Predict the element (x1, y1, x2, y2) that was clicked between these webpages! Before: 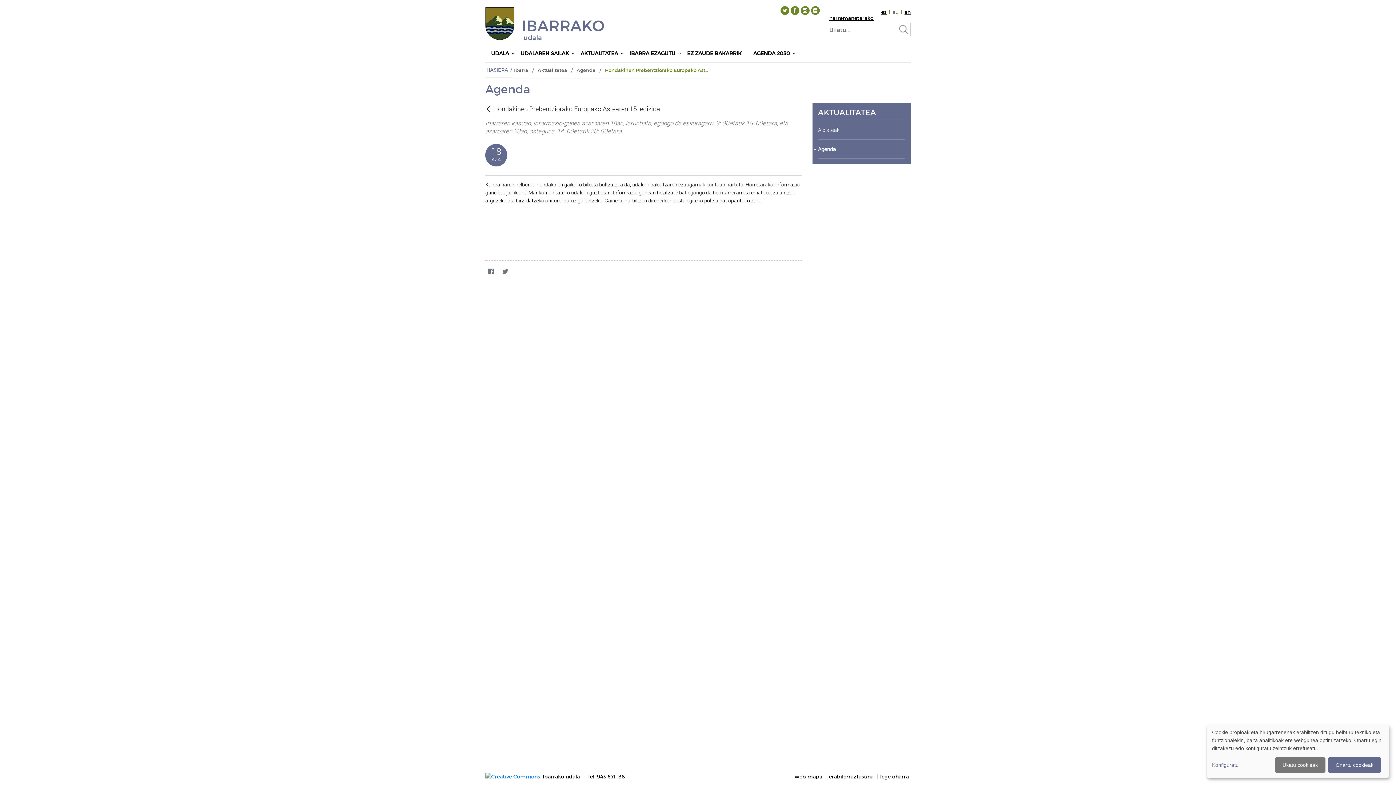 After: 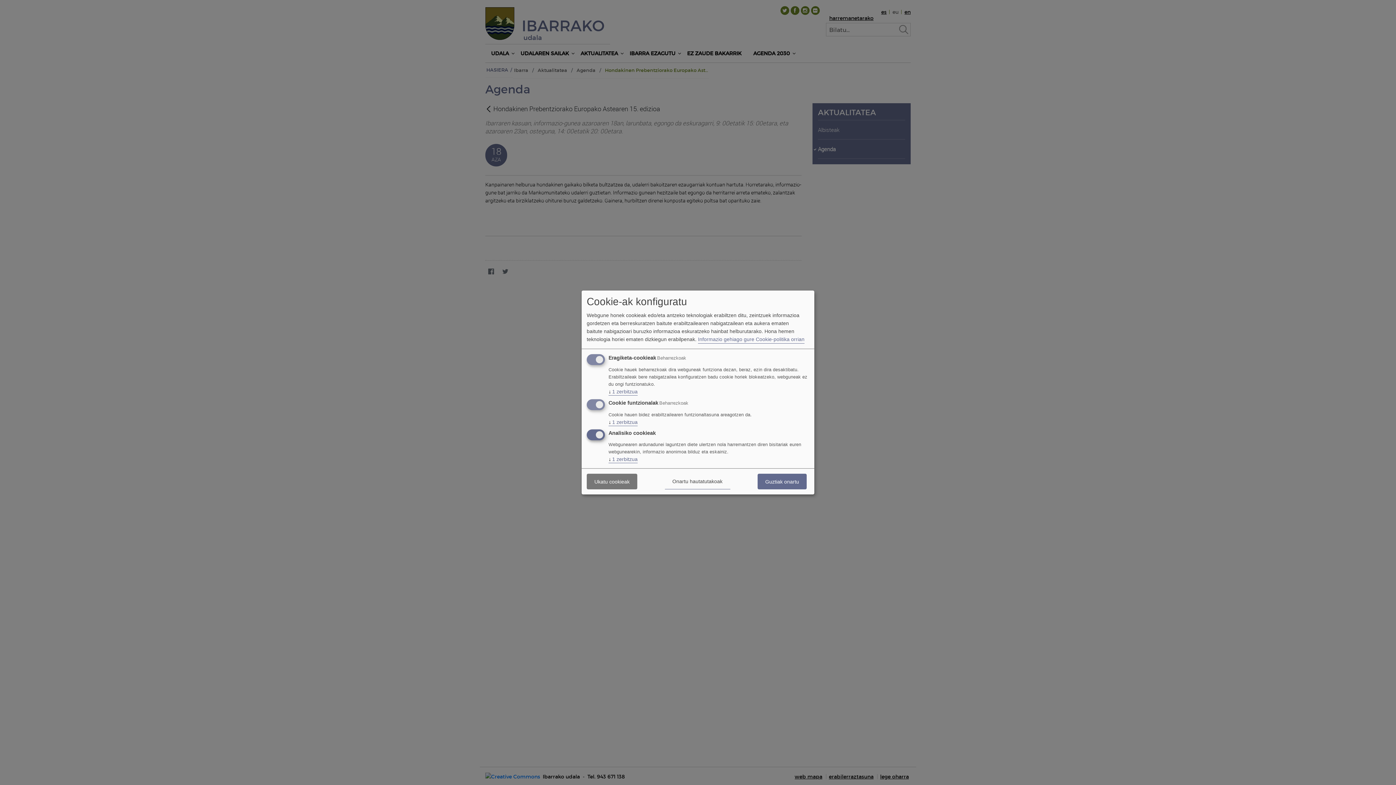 Action: bbox: (1212, 761, 1272, 769) label: Konfiguratu